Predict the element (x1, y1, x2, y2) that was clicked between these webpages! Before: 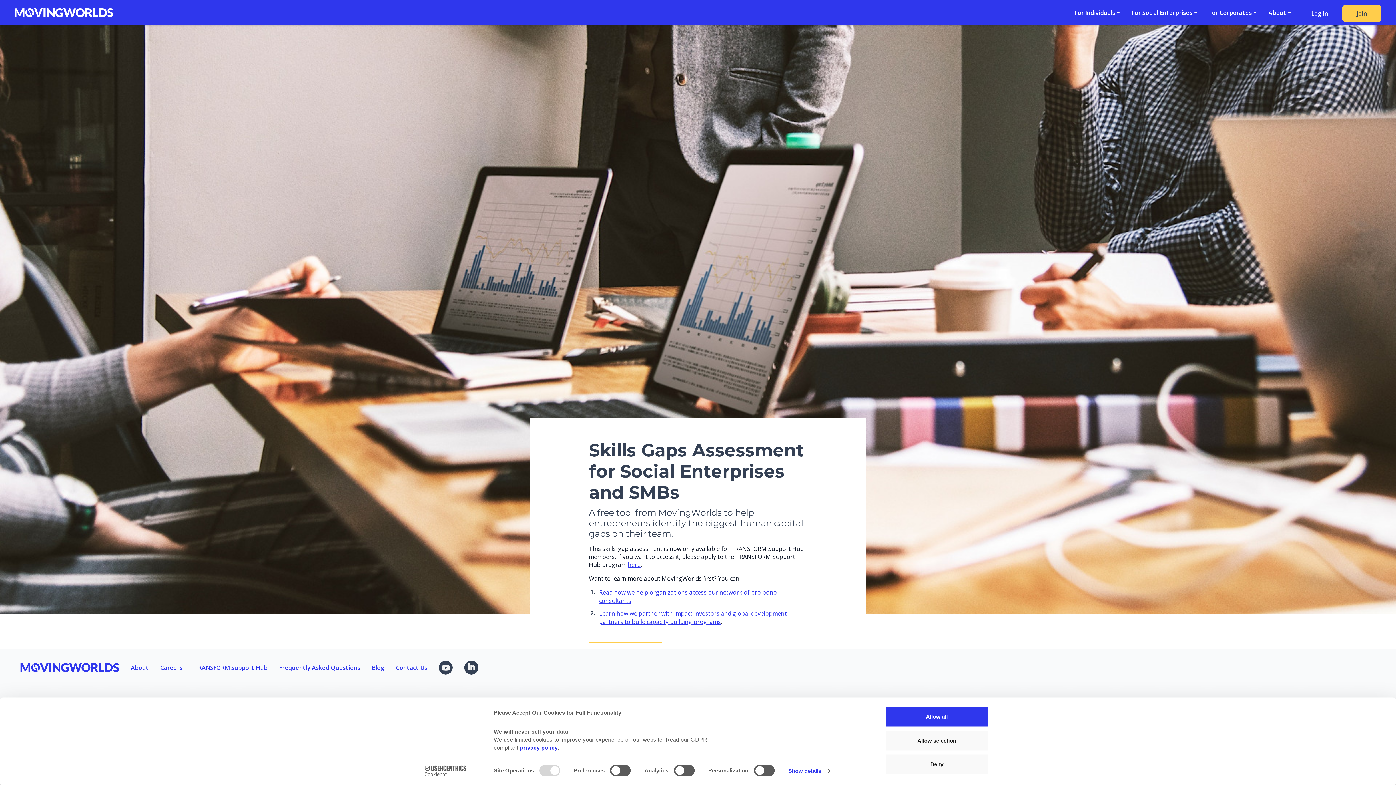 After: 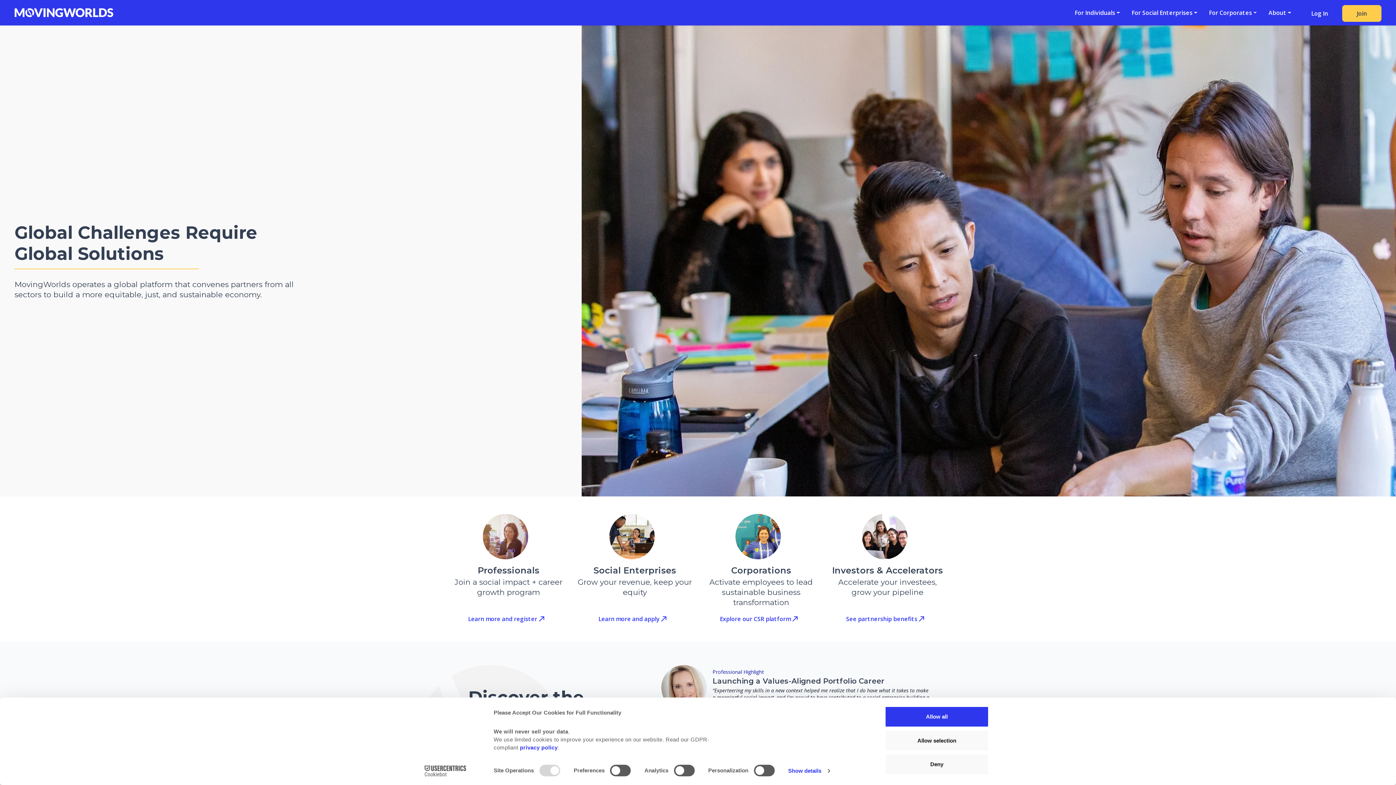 Action: bbox: (14, 660, 125, 675)